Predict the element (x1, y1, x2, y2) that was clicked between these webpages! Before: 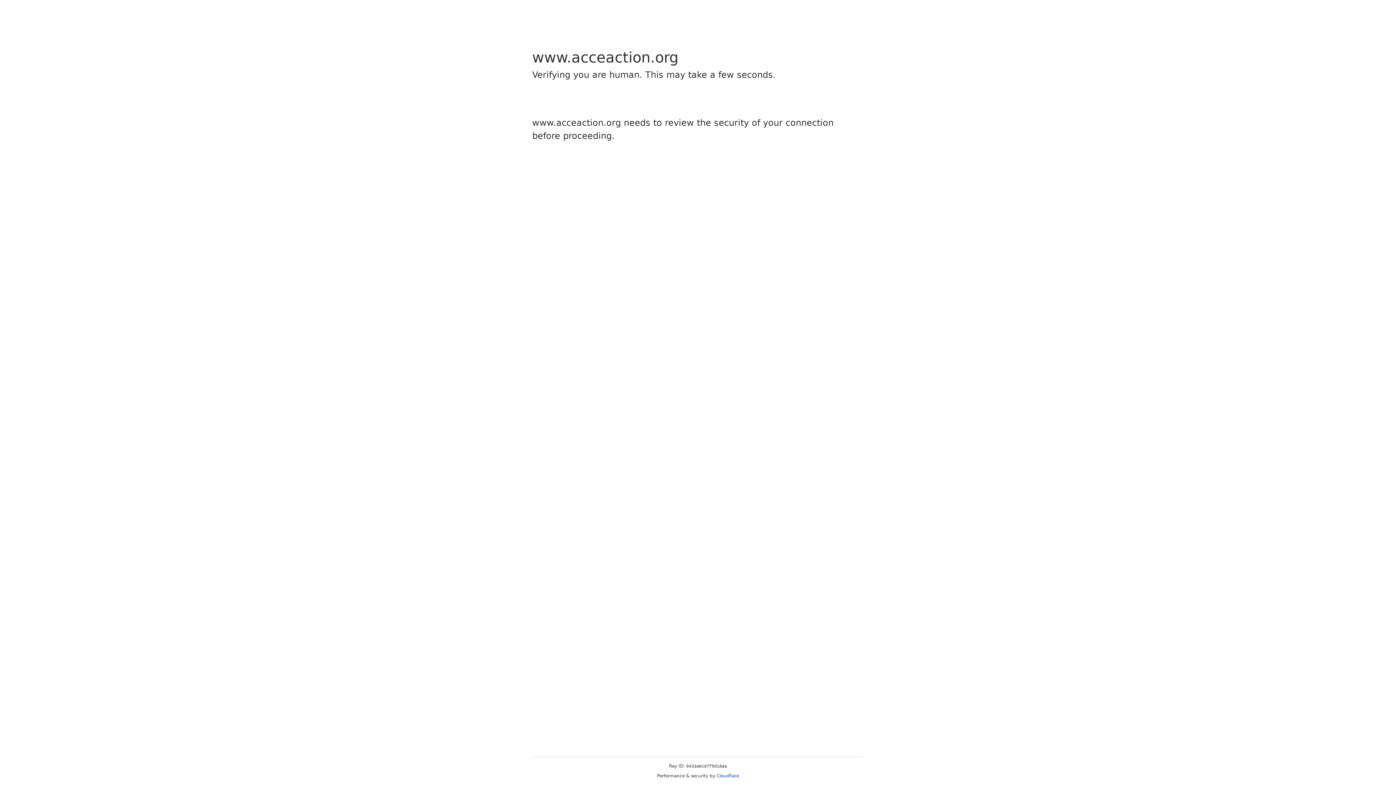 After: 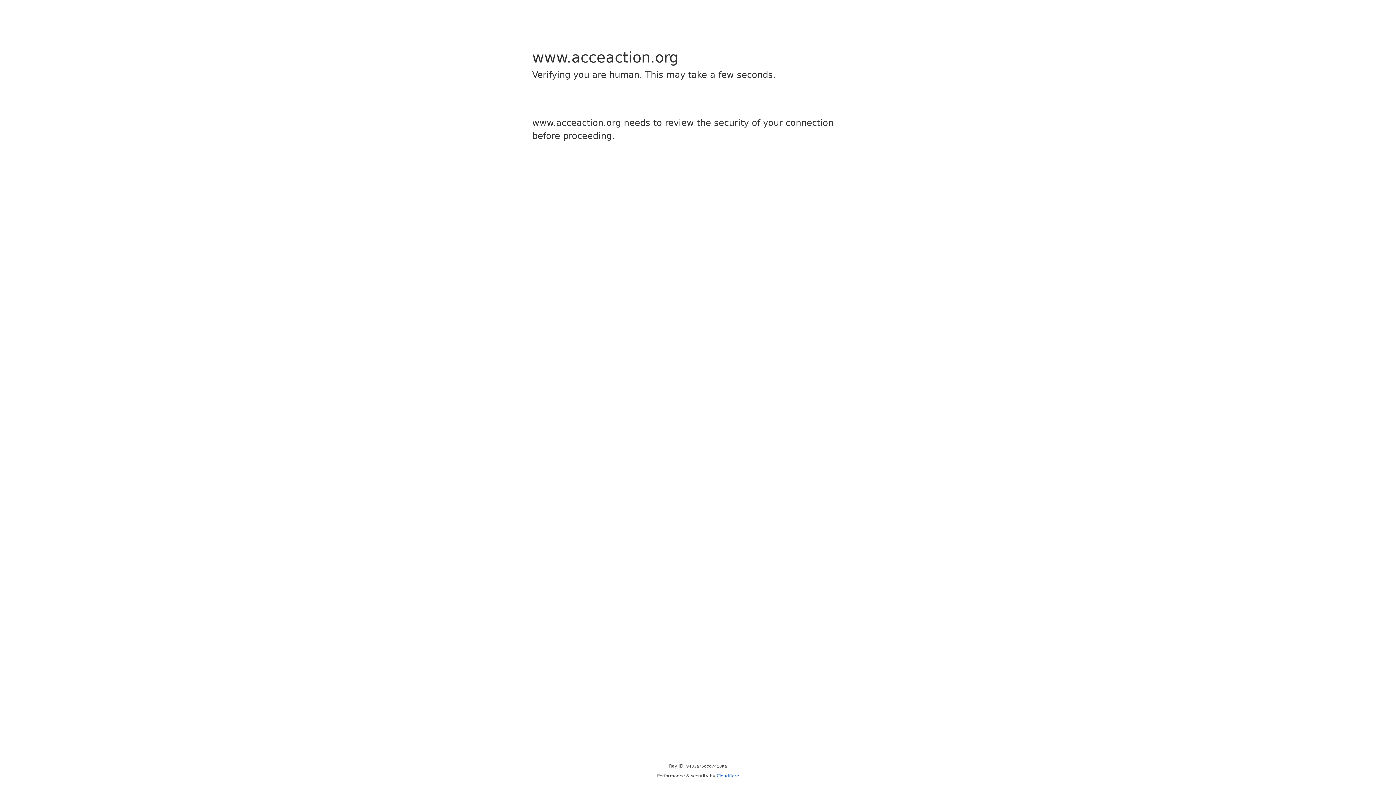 Action: label: Cloudflare bbox: (716, 773, 739, 778)